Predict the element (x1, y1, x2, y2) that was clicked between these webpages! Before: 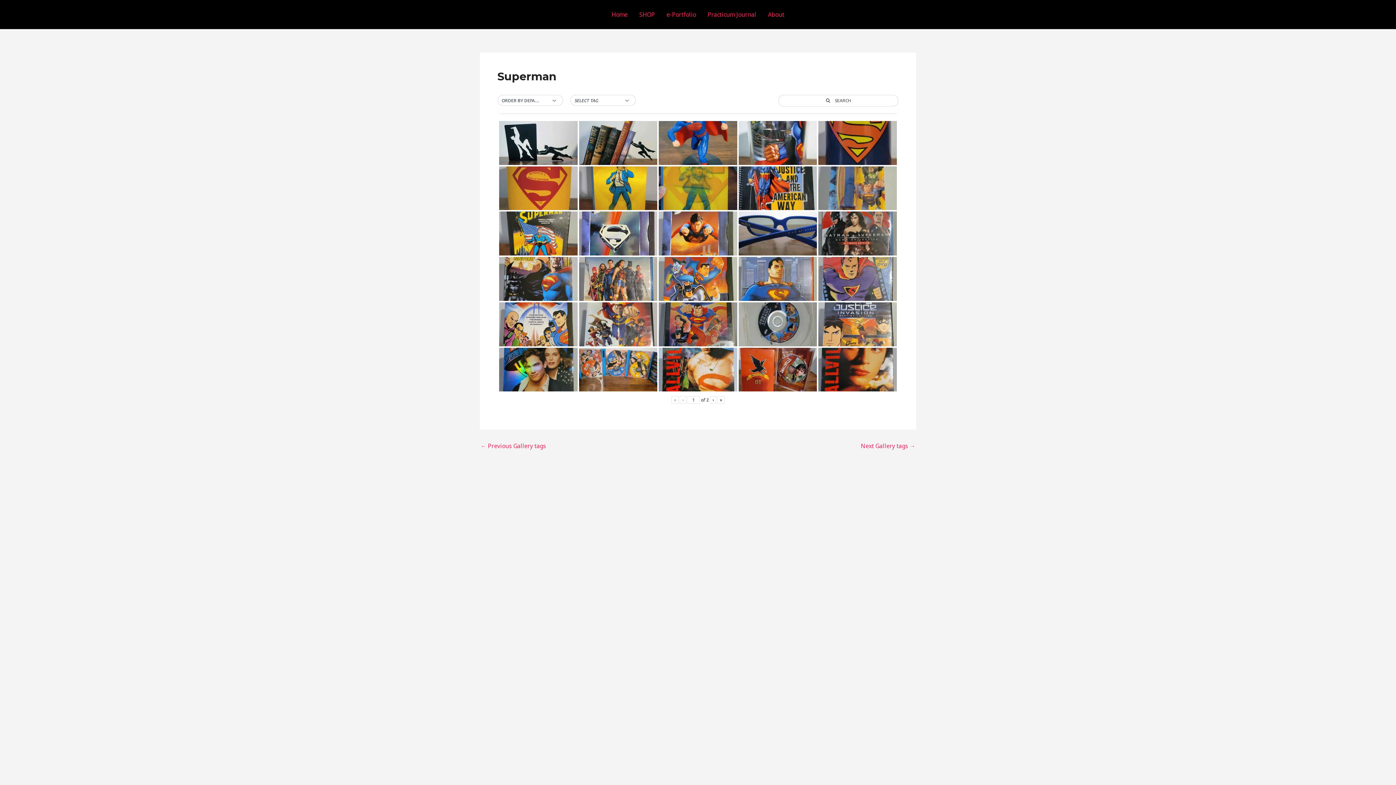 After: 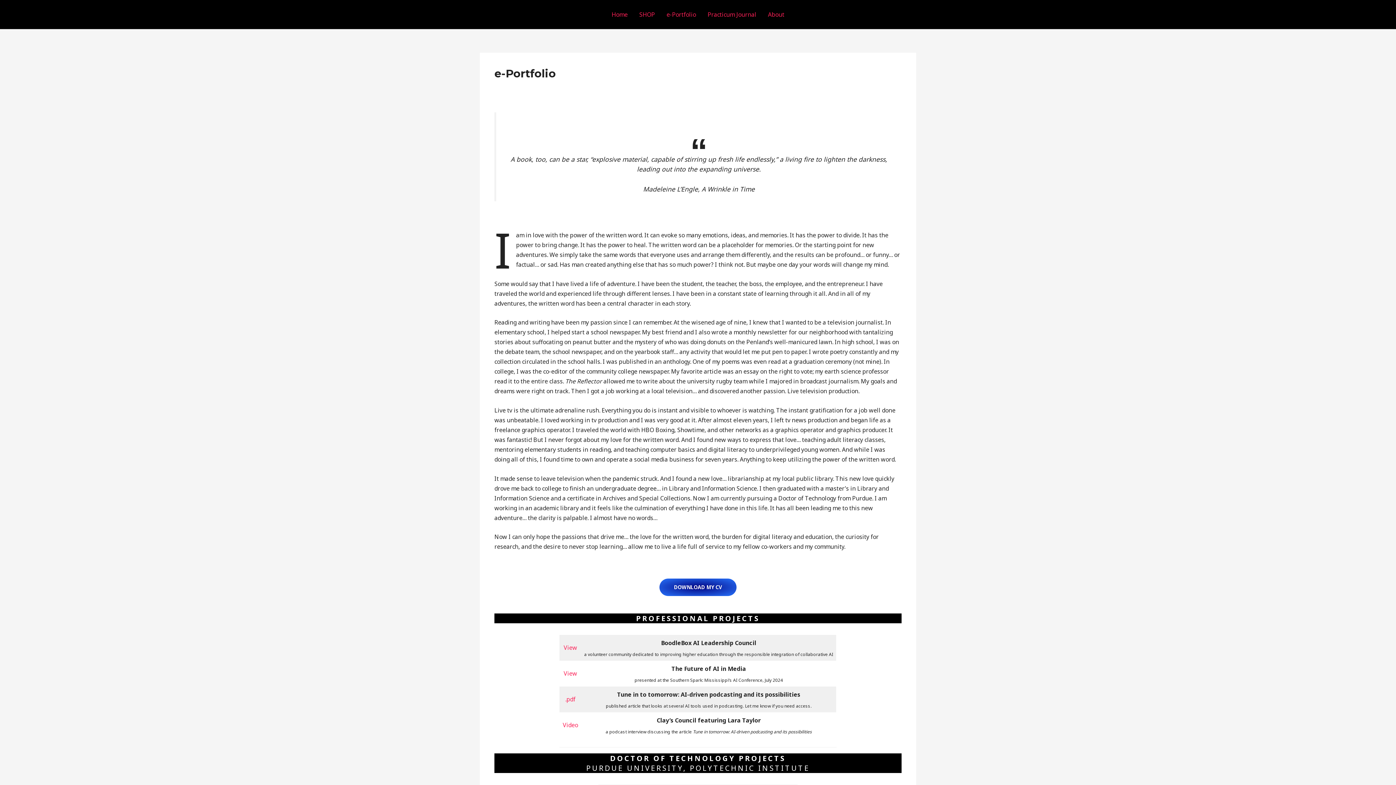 Action: bbox: (660, 0, 702, 29) label: e-Portfolio